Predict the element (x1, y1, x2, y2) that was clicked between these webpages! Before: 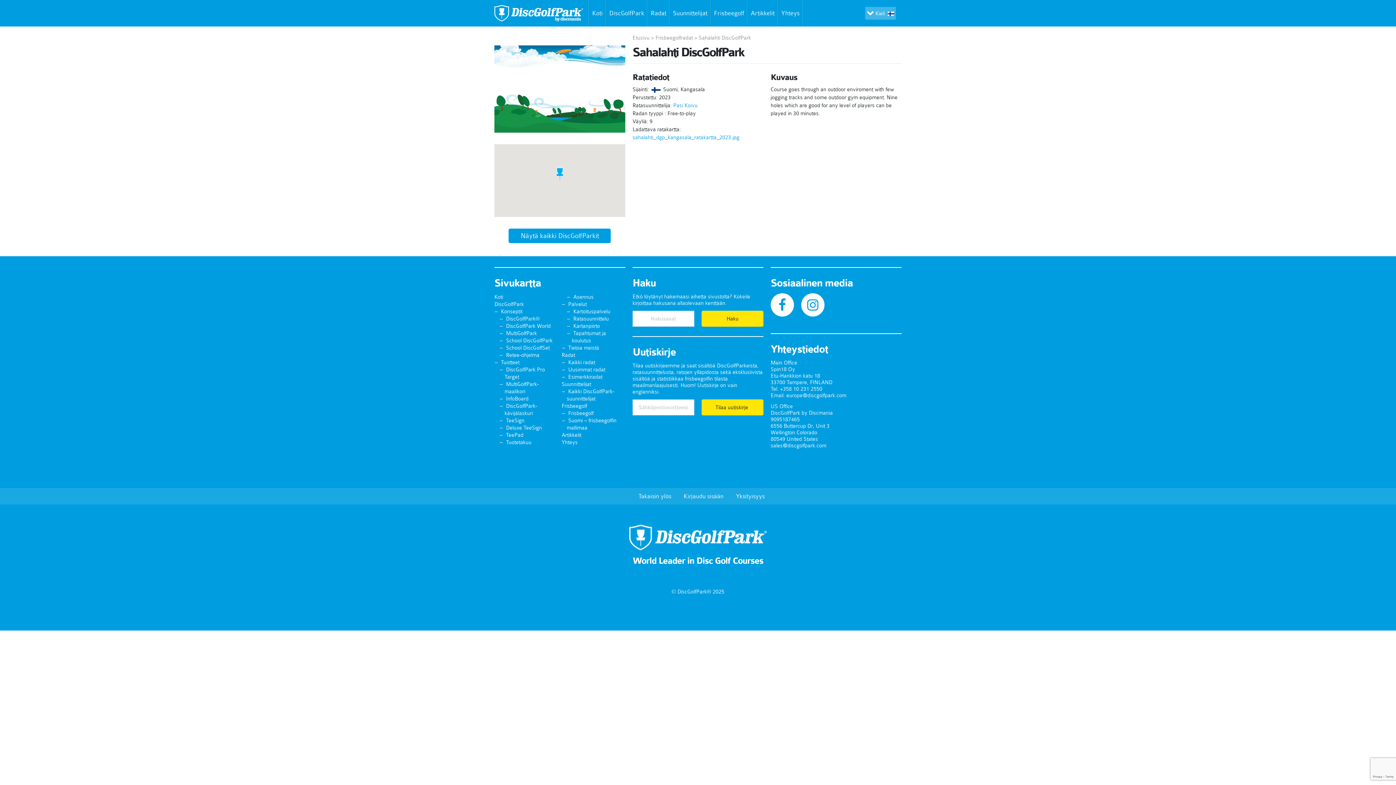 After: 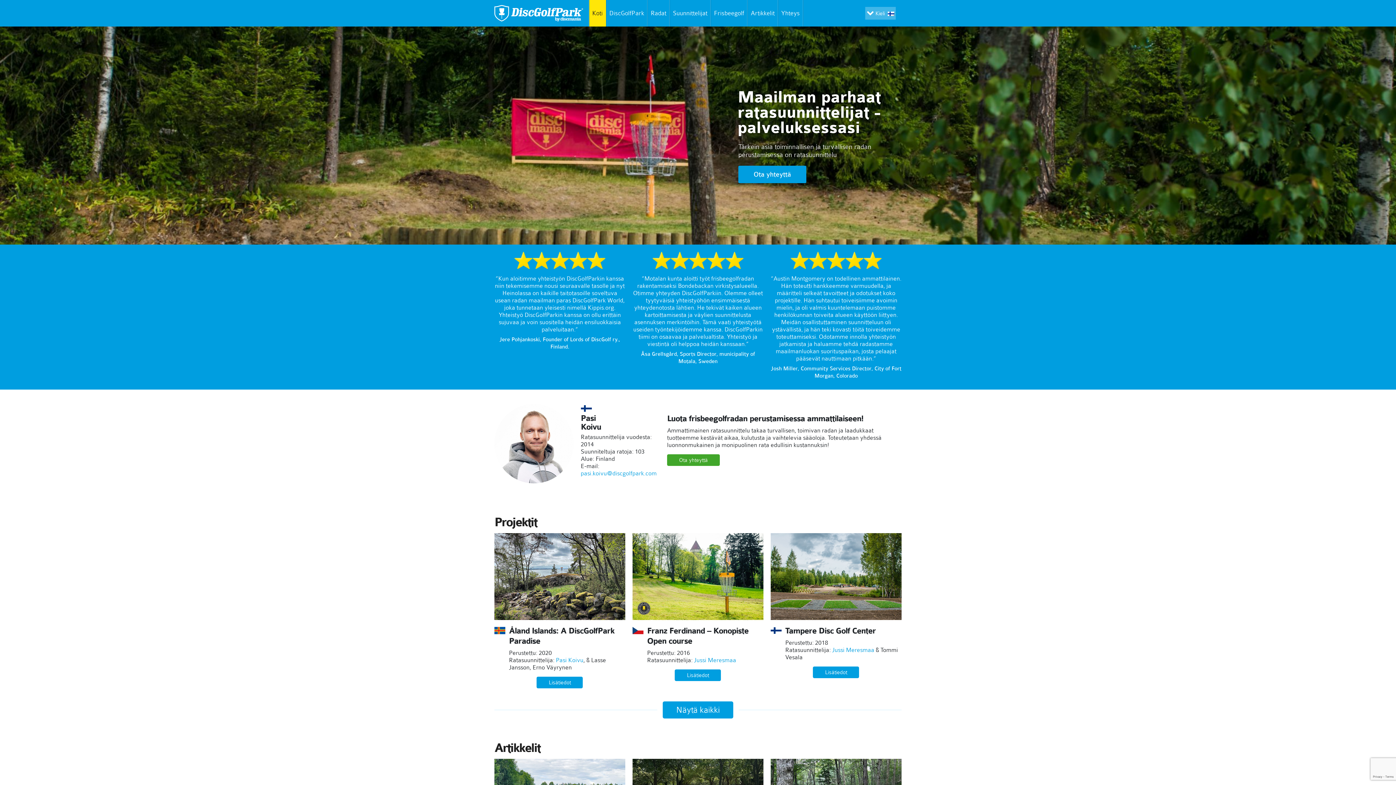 Action: label: Konseptit bbox: (501, 308, 522, 314)